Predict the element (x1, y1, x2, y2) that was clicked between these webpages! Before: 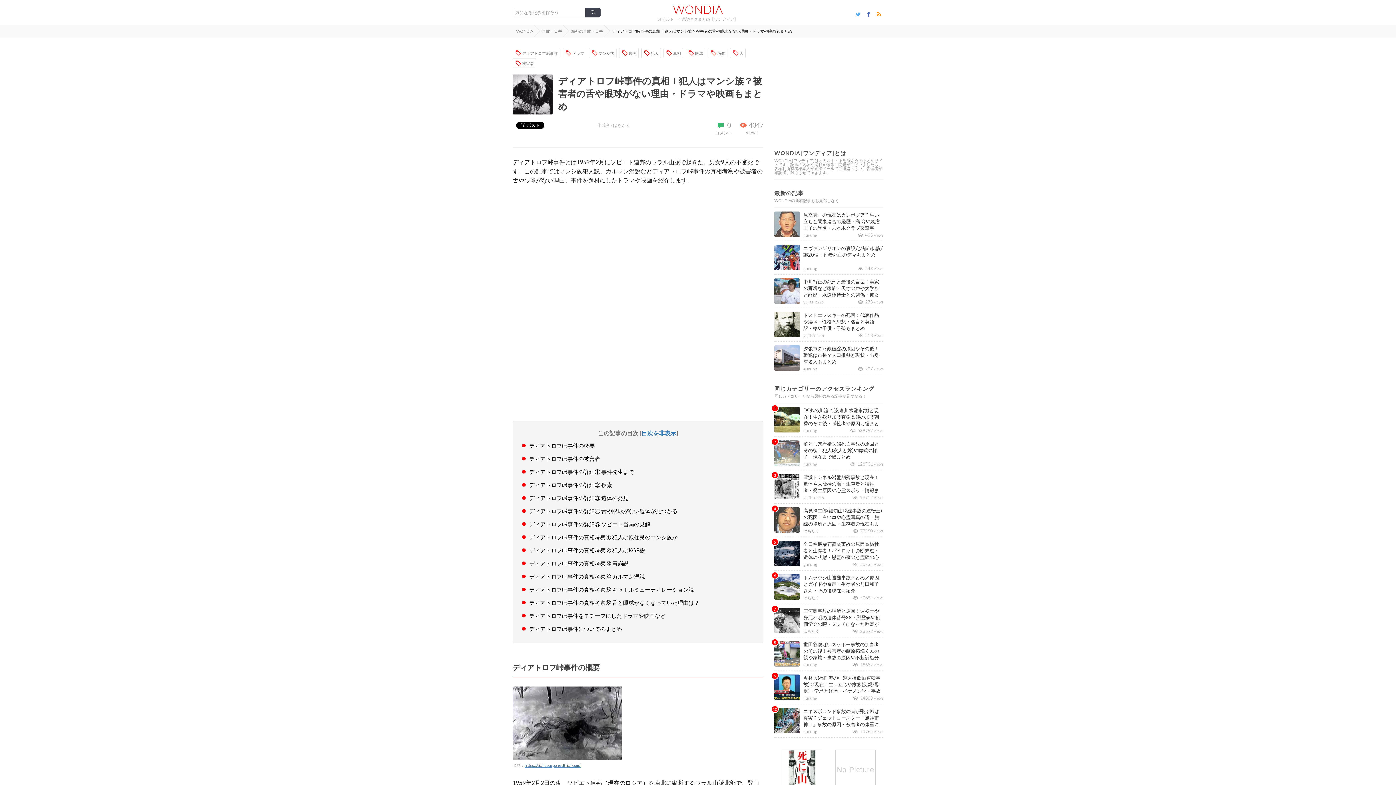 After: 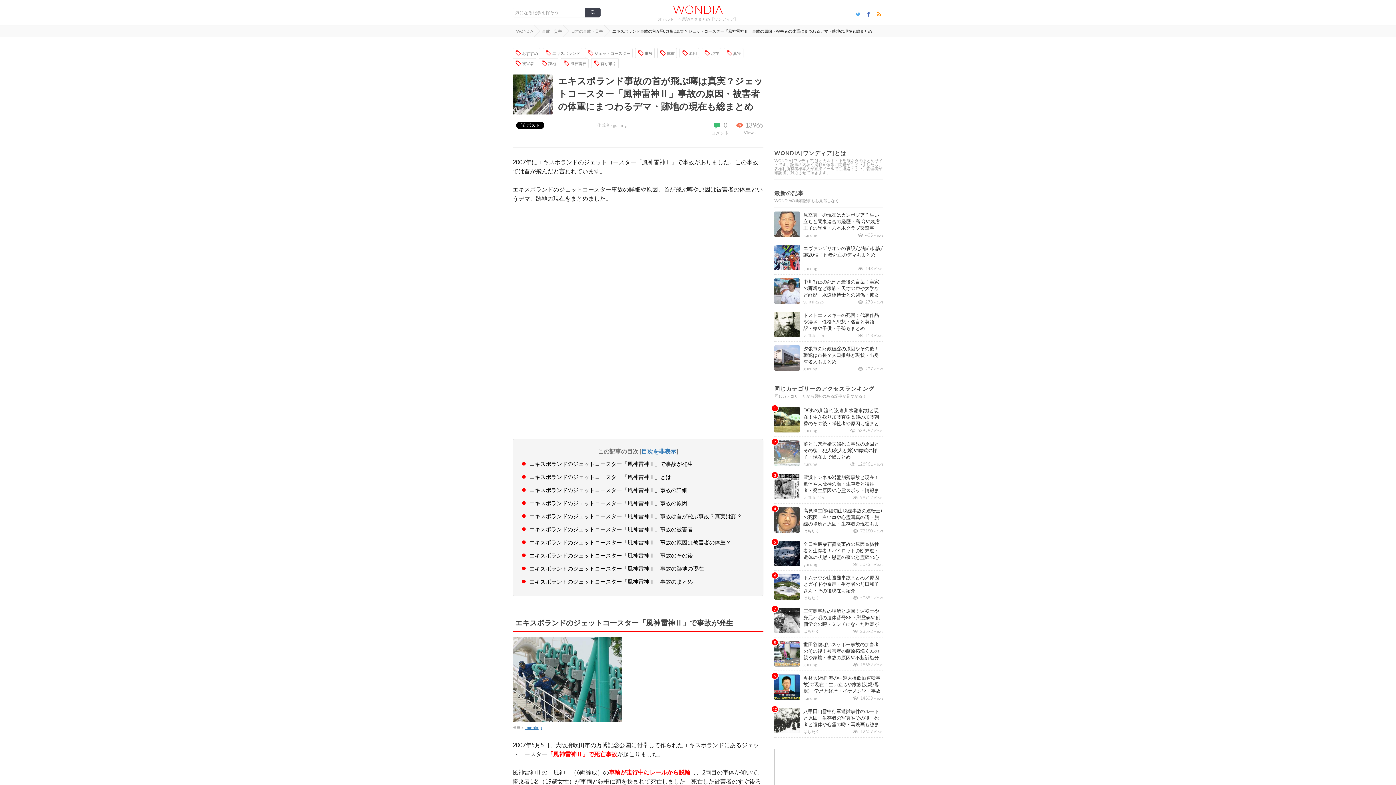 Action: bbox: (774, 727, 800, 734)